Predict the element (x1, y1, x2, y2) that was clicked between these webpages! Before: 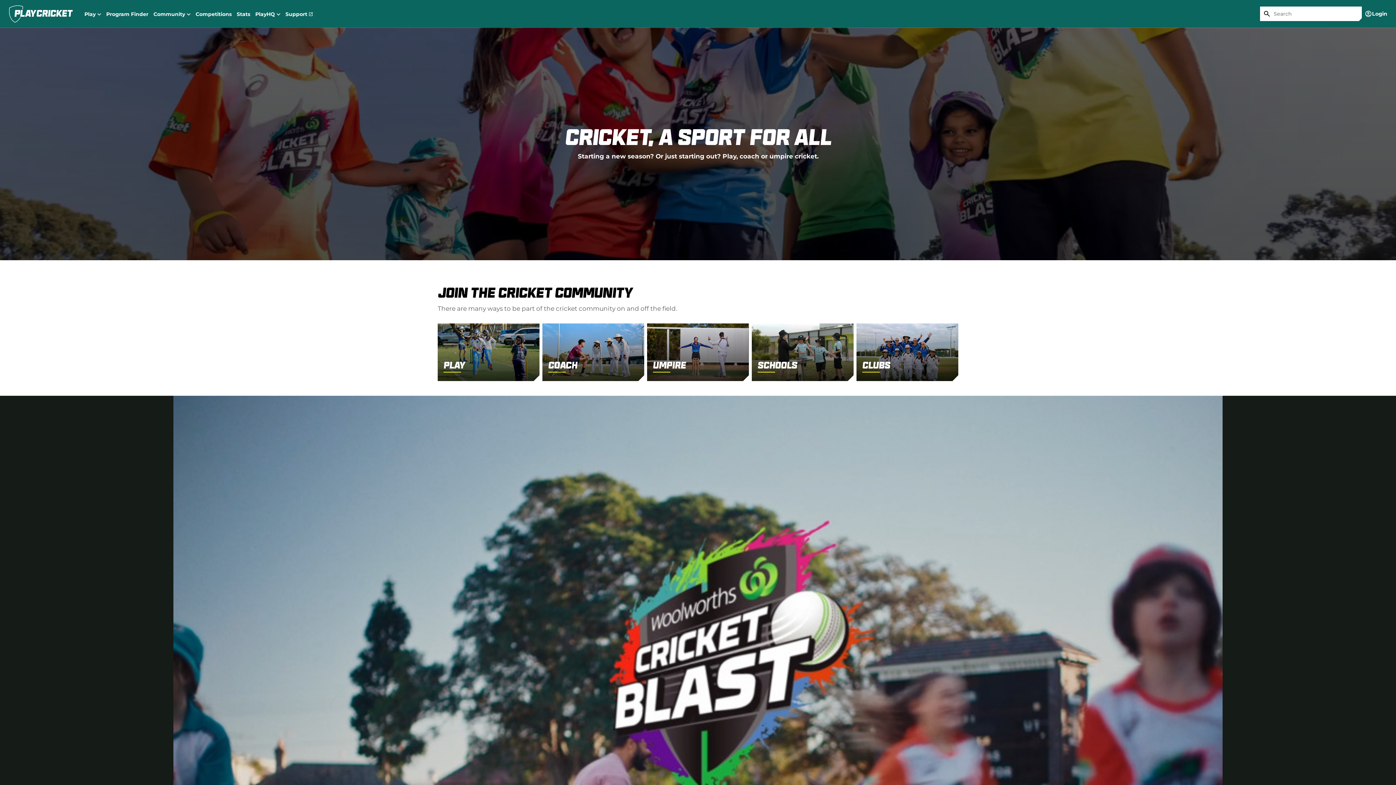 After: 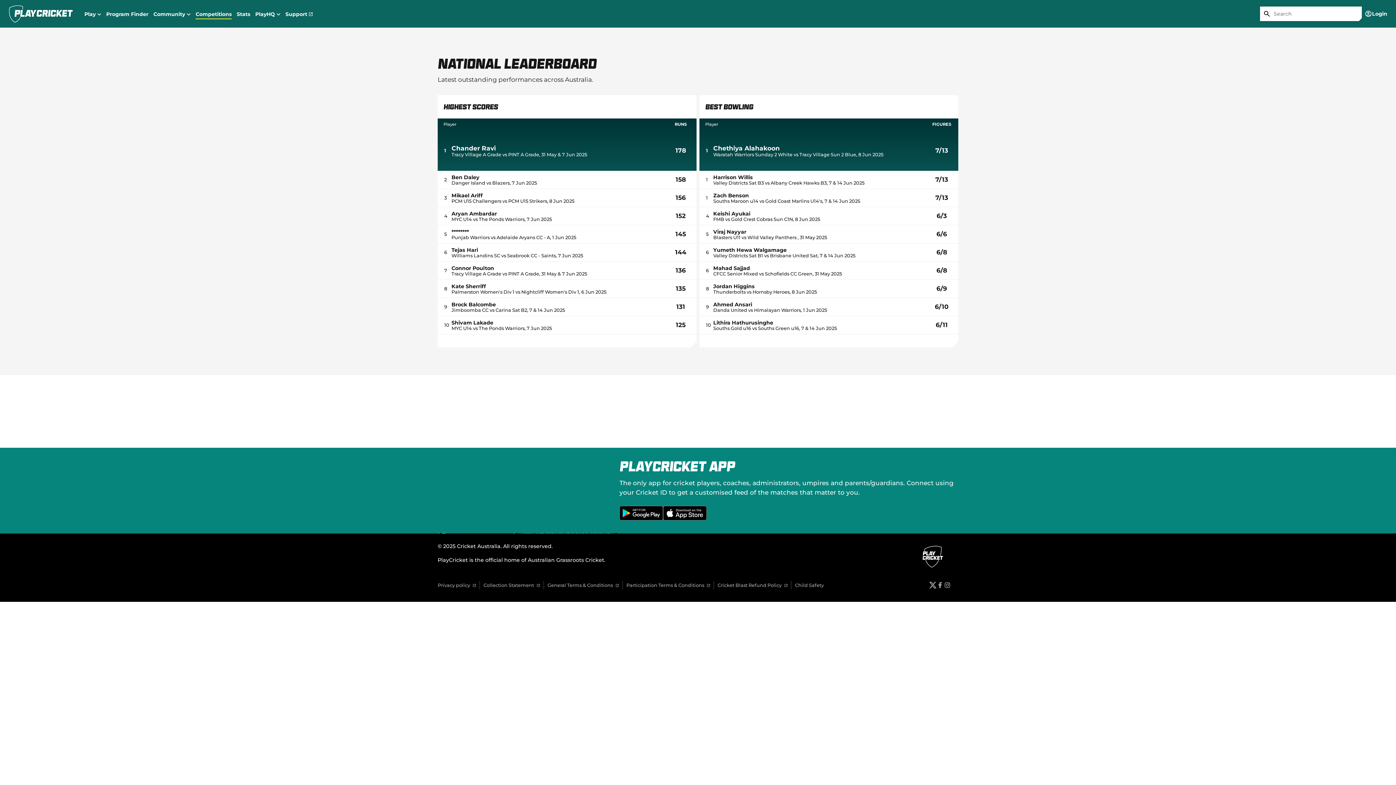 Action: bbox: (193, 3, 234, 24) label: Competitions